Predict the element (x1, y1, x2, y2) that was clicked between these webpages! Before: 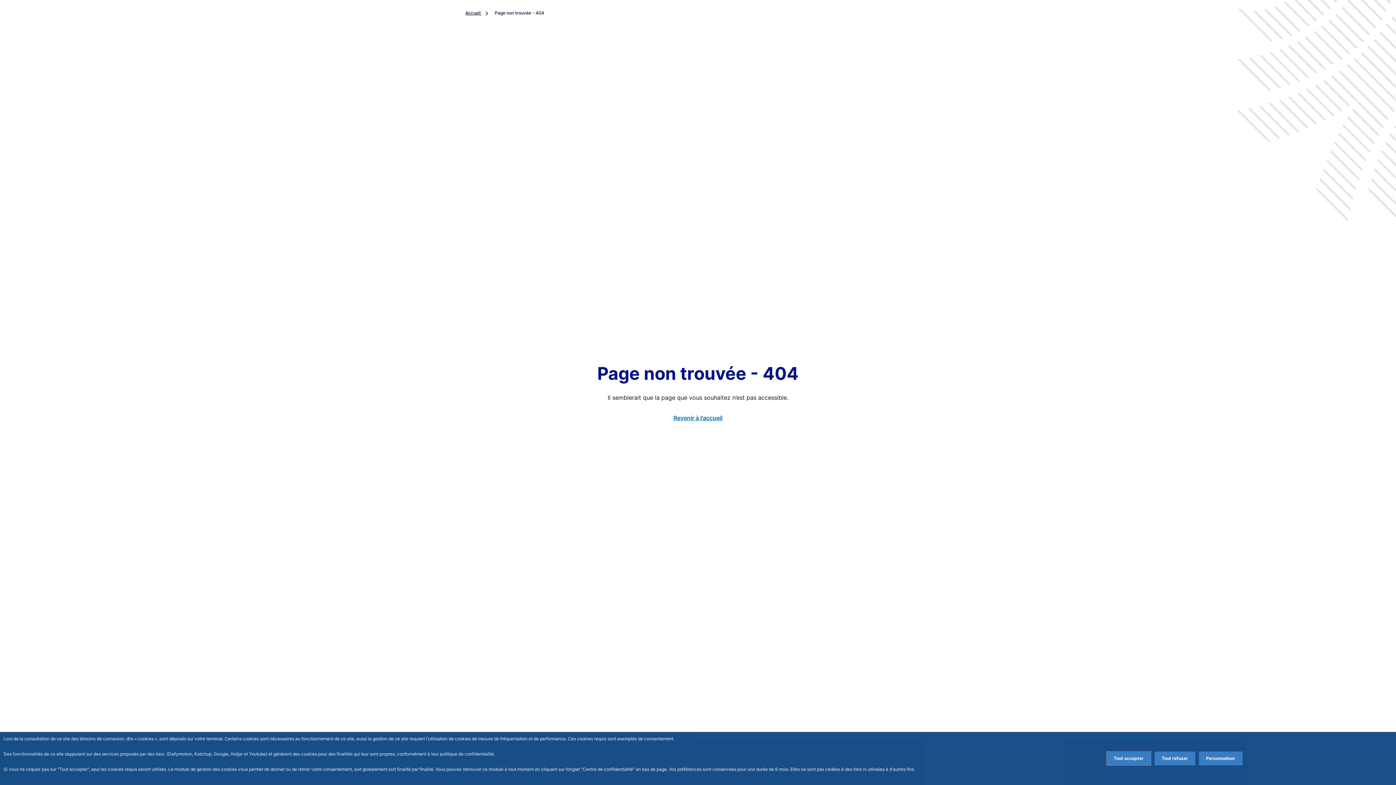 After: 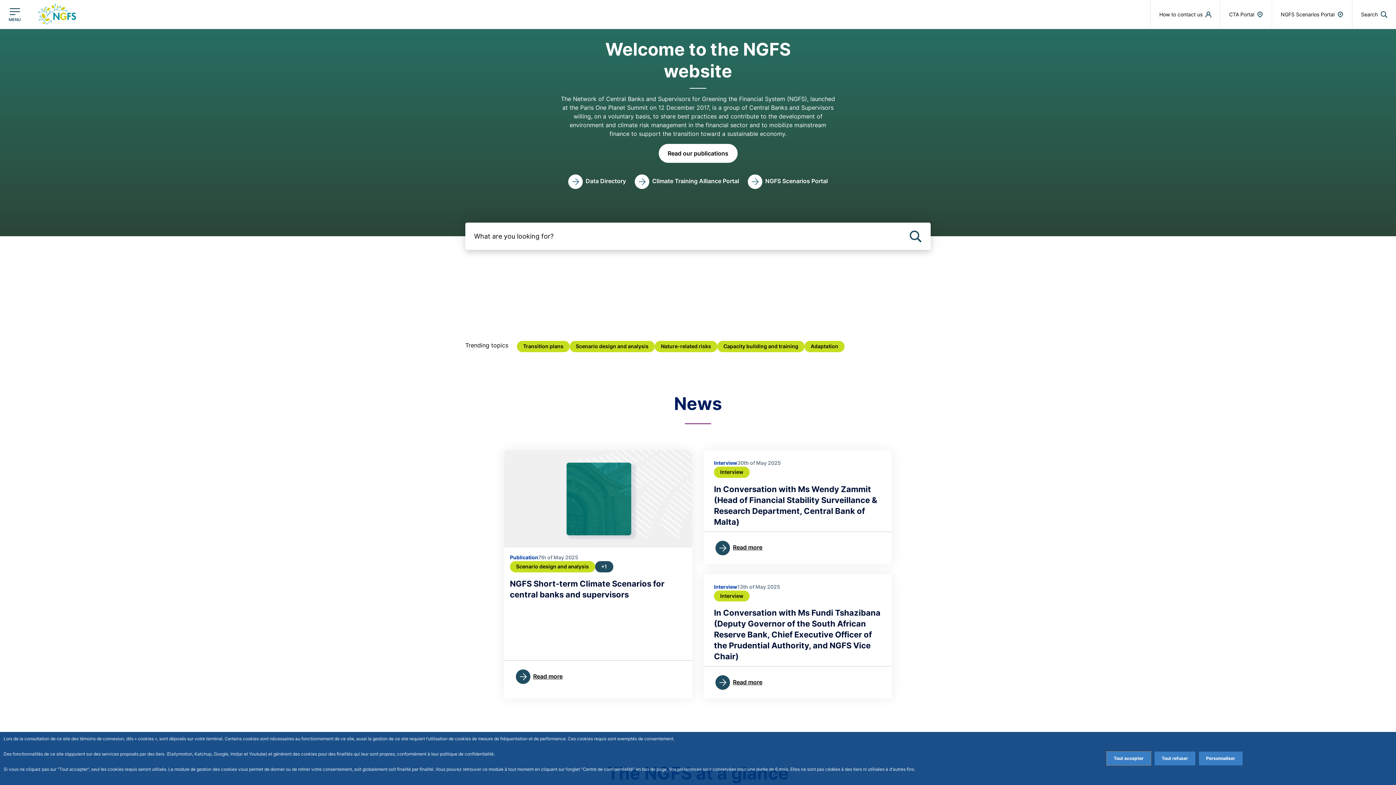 Action: bbox: (465, 10, 492, 15) label: Accueil 